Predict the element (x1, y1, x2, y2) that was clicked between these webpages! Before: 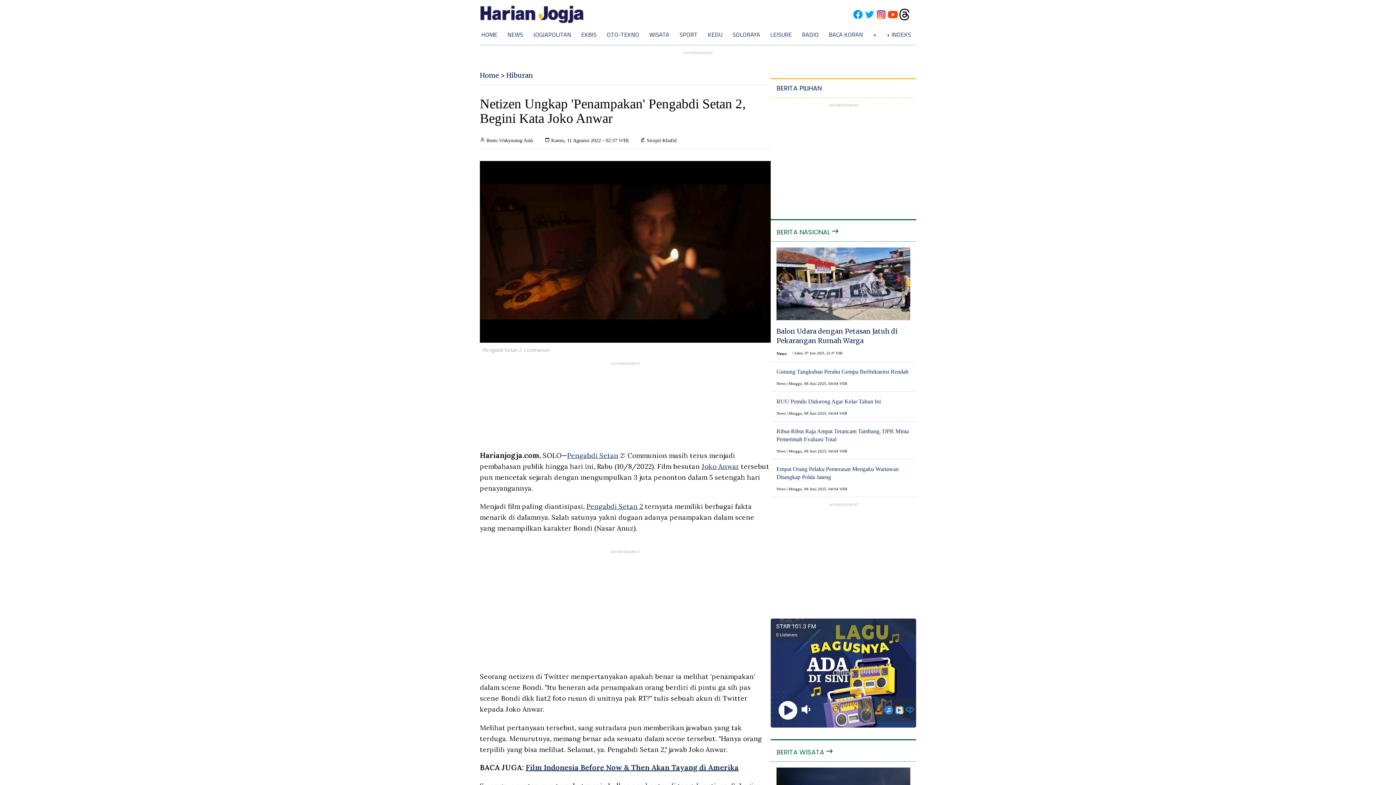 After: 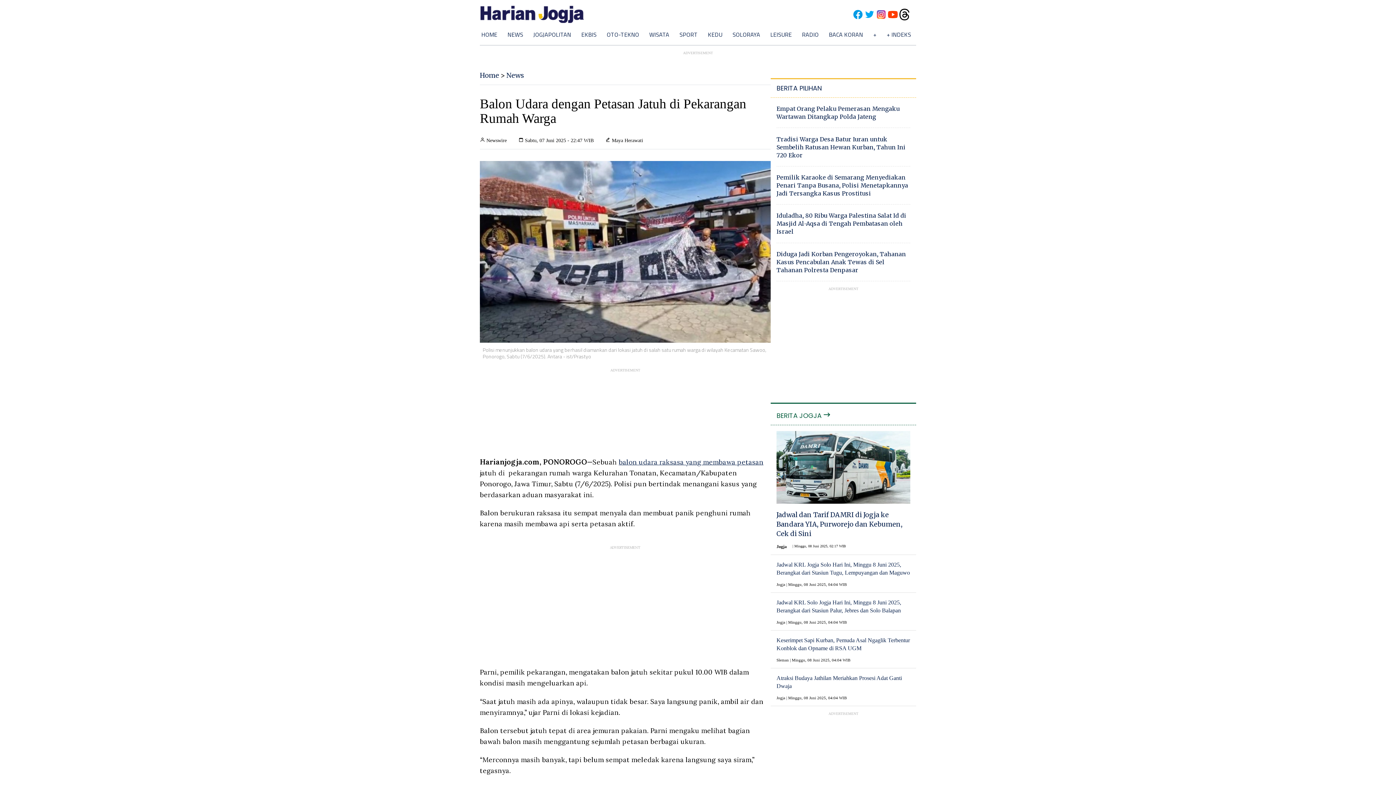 Action: label: Balon Udara dengan Petasan Jatuh di Pekarangan Rumah Warga bbox: (770, 321, 916, 345)